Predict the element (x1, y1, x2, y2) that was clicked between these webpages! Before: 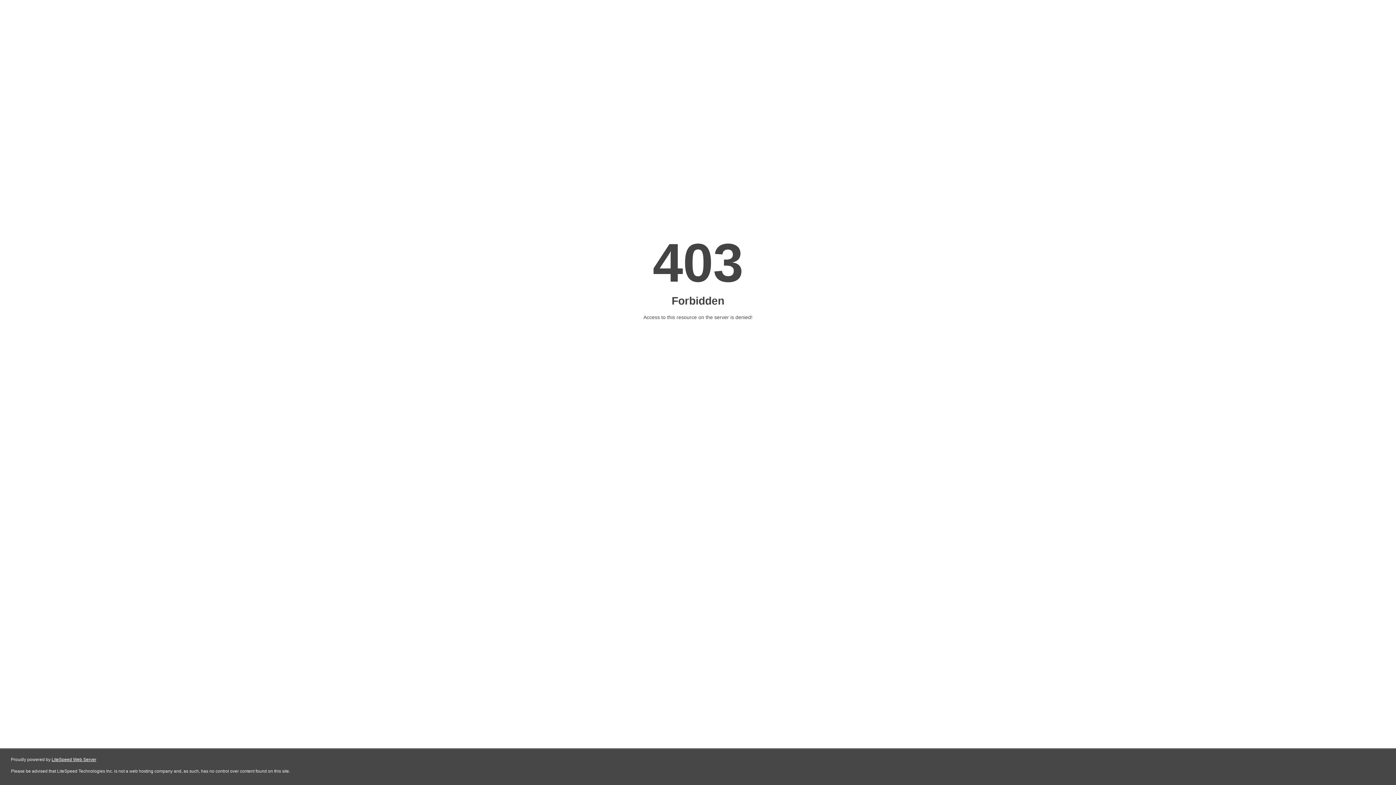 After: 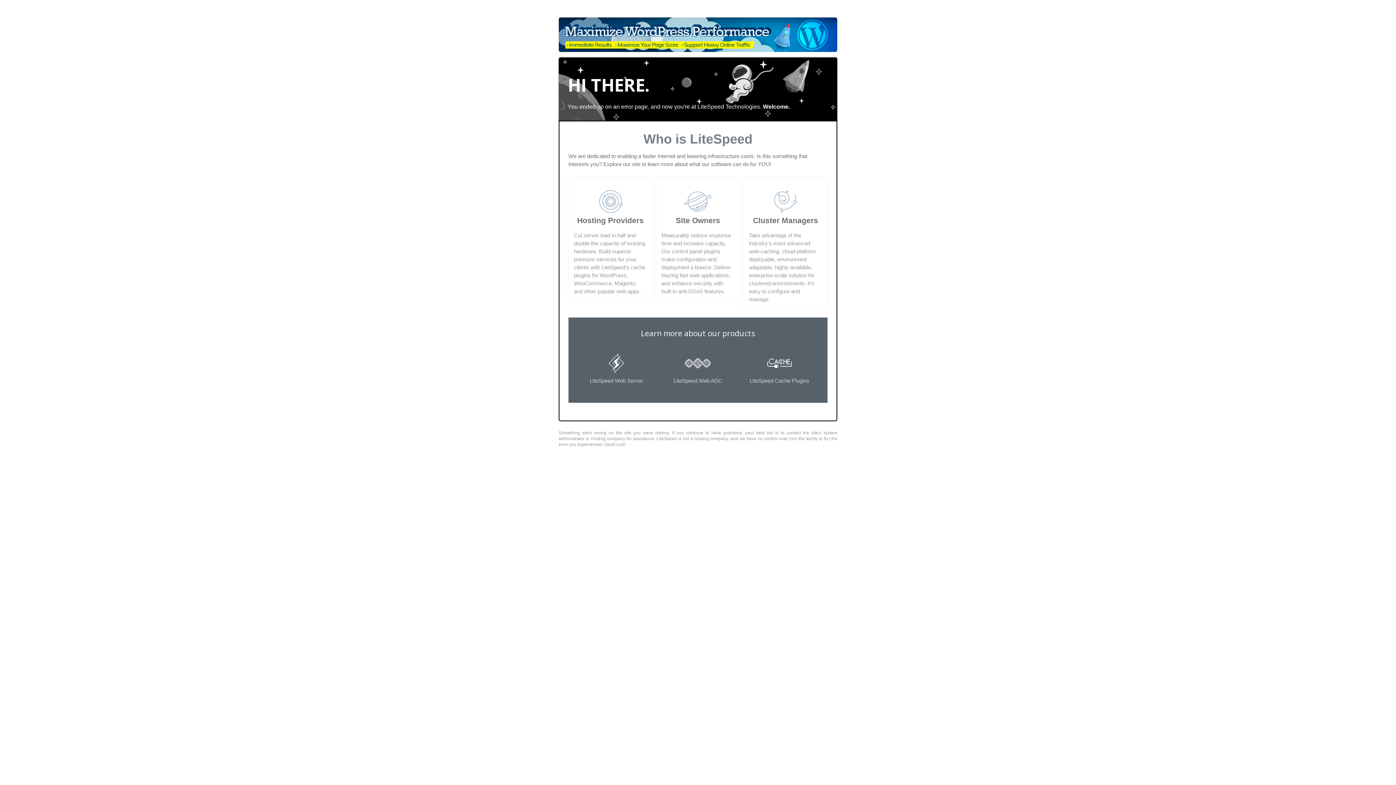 Action: bbox: (51, 757, 96, 762) label: LiteSpeed Web Server